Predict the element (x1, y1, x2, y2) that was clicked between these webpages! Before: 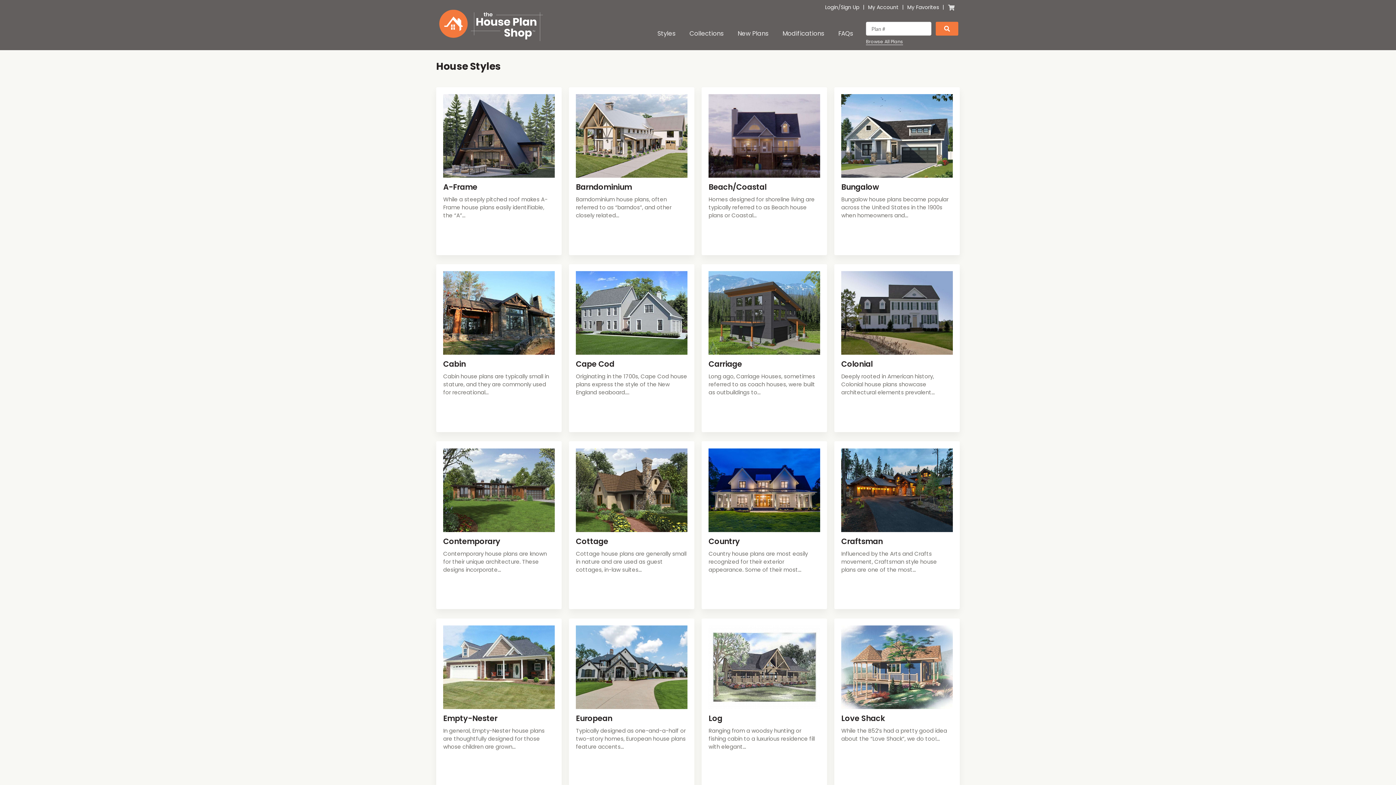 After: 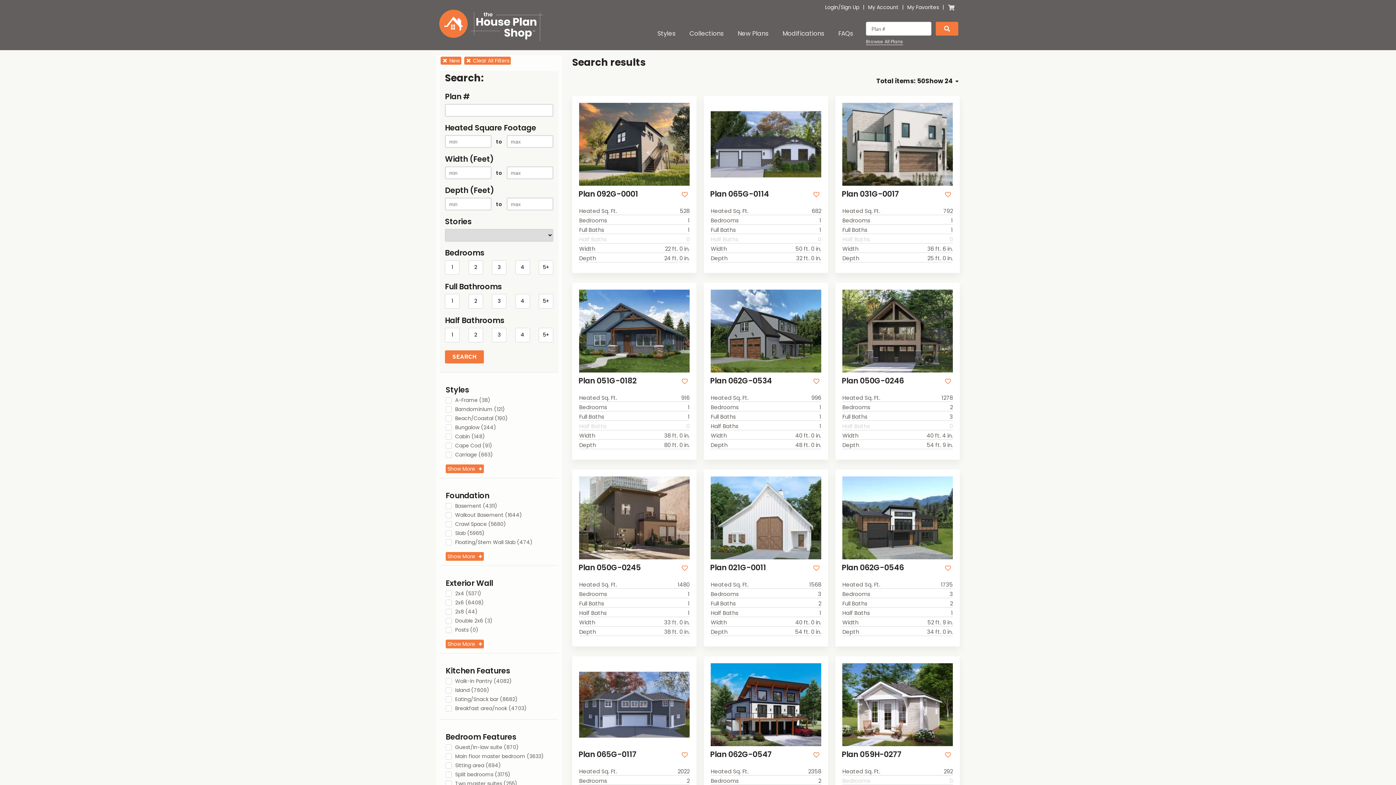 Action: bbox: (730, 14, 775, 50) label: New Plans